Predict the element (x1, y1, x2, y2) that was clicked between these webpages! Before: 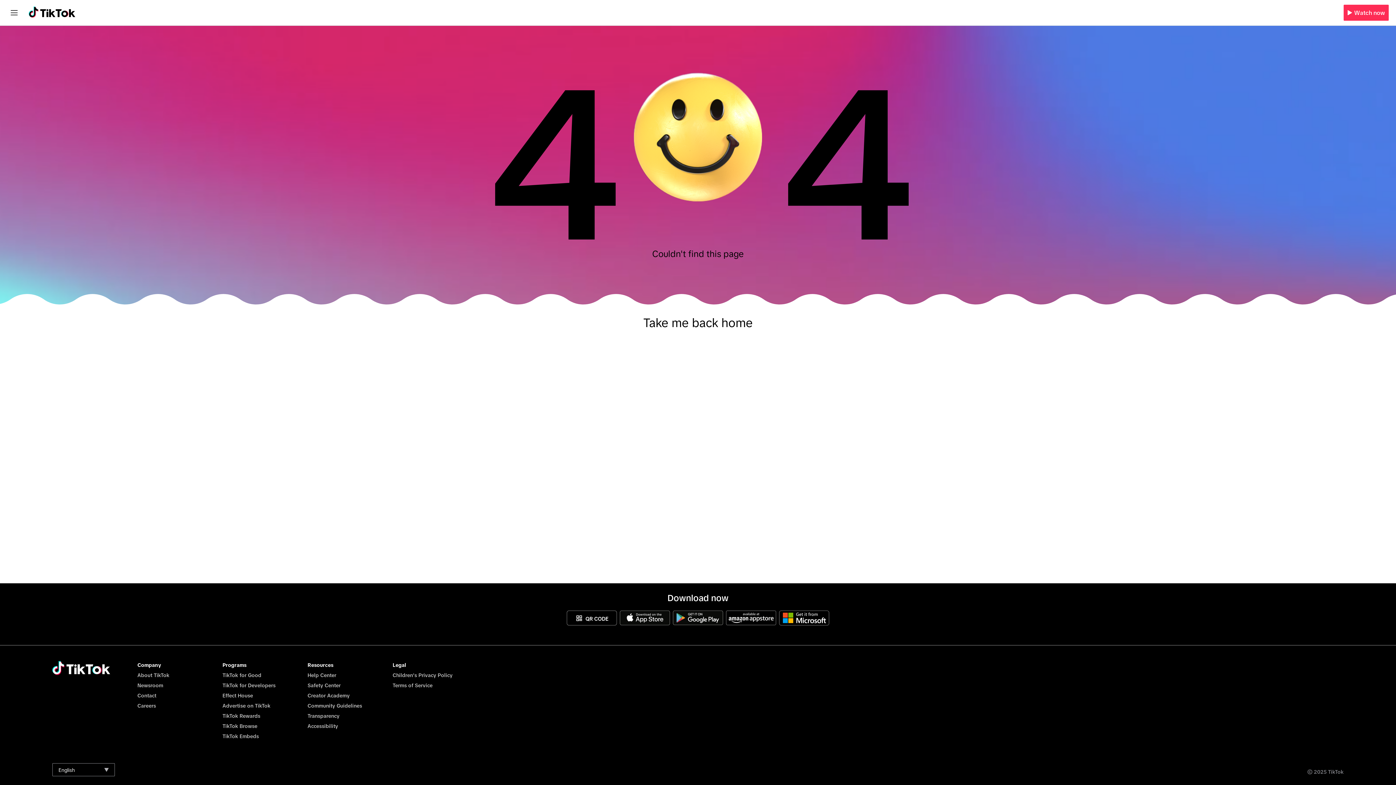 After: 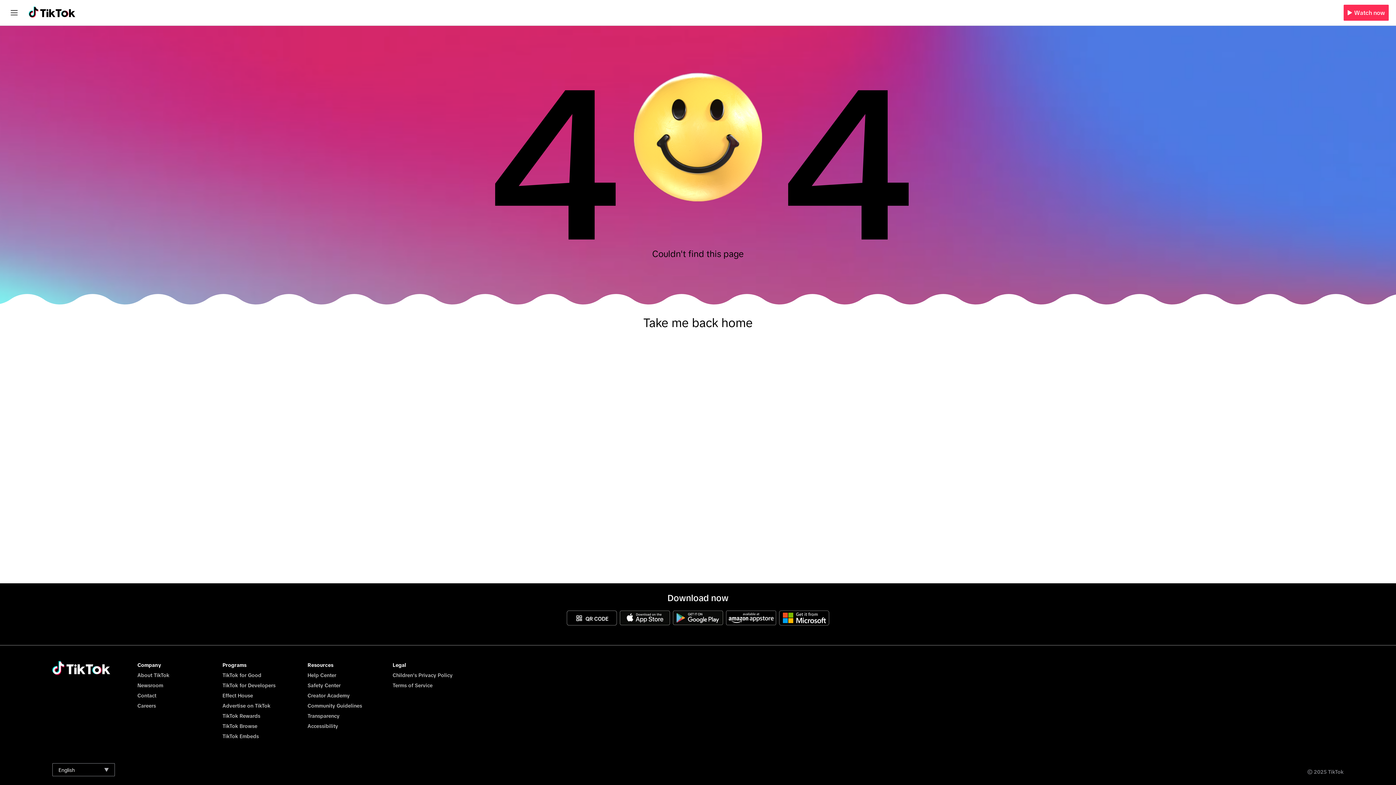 Action: bbox: (620, 610, 670, 625)